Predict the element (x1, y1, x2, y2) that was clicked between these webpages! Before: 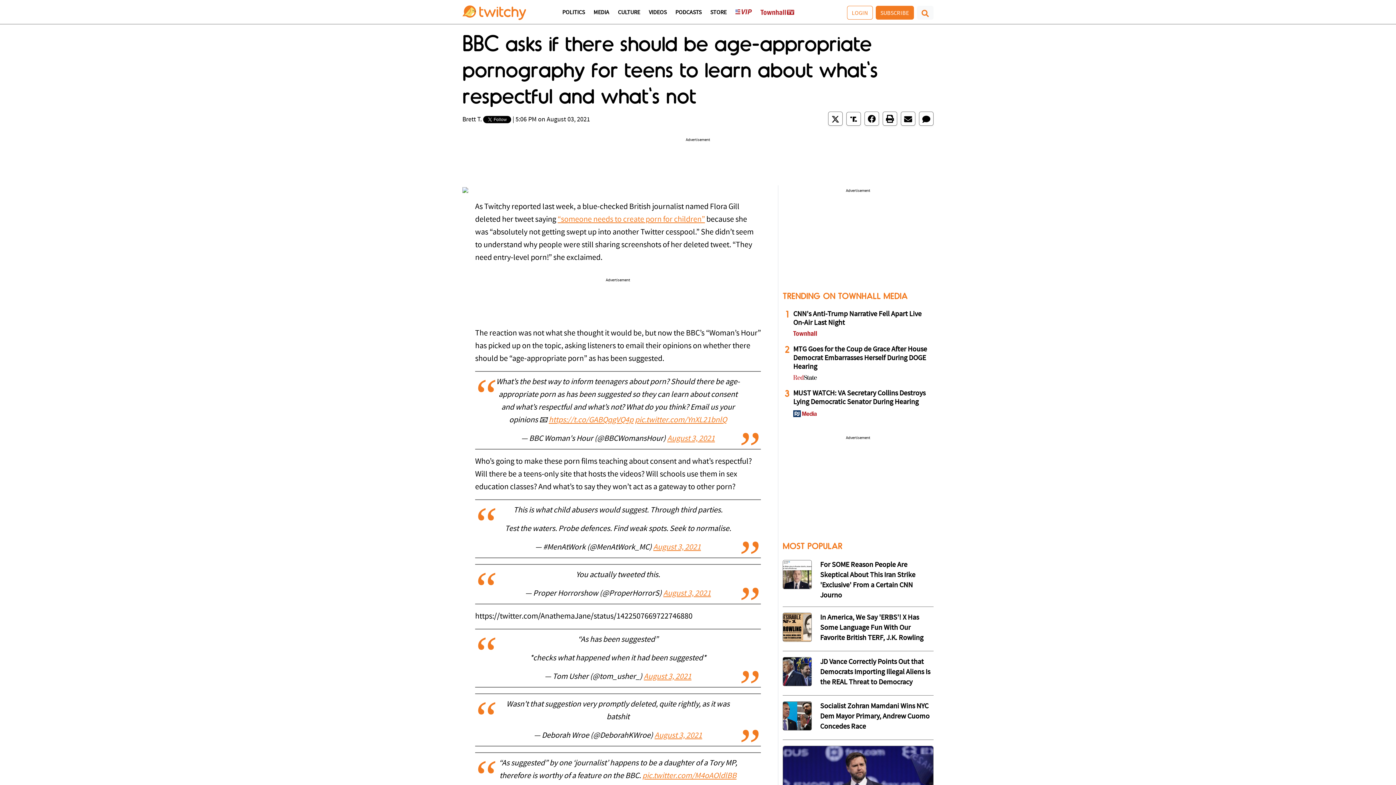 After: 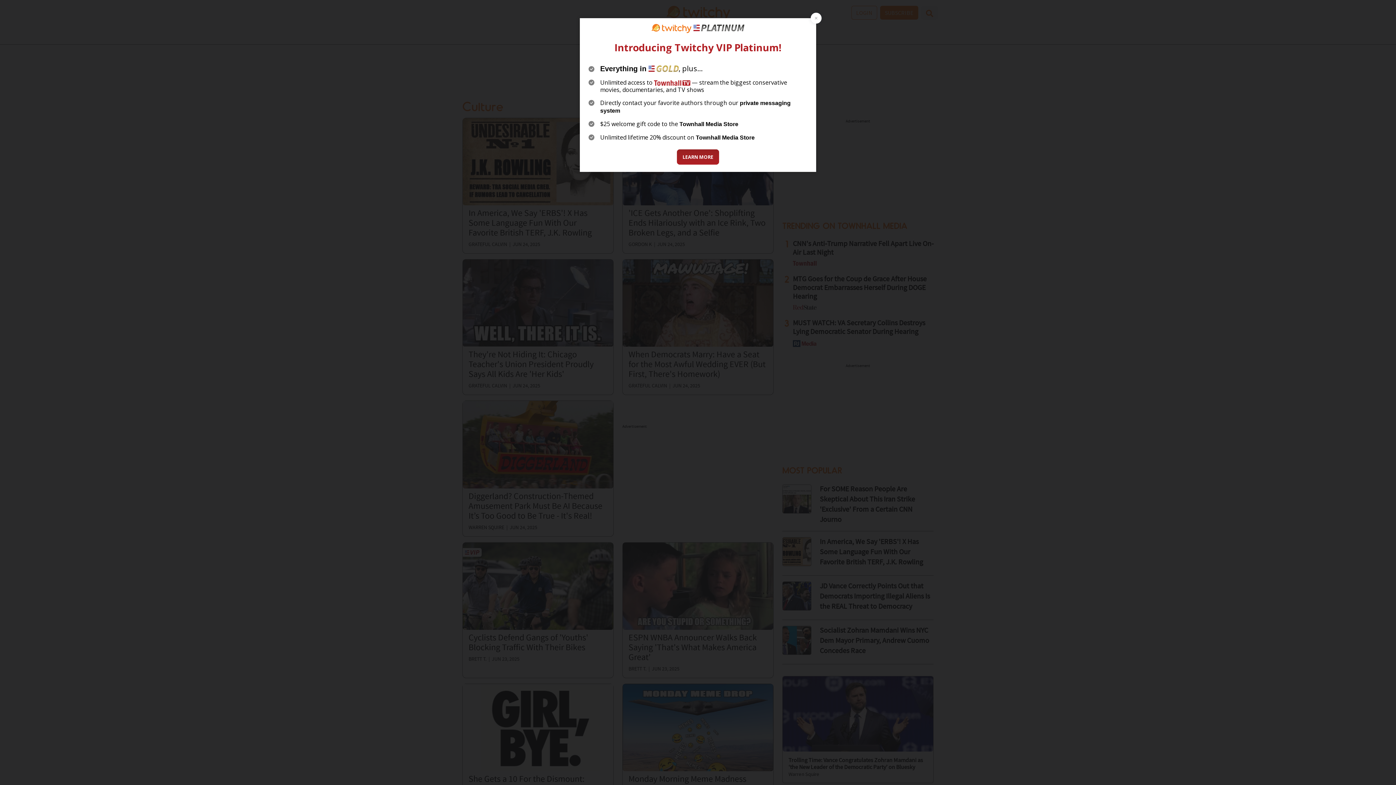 Action: bbox: (618, 9, 640, 23) label: CULTURE